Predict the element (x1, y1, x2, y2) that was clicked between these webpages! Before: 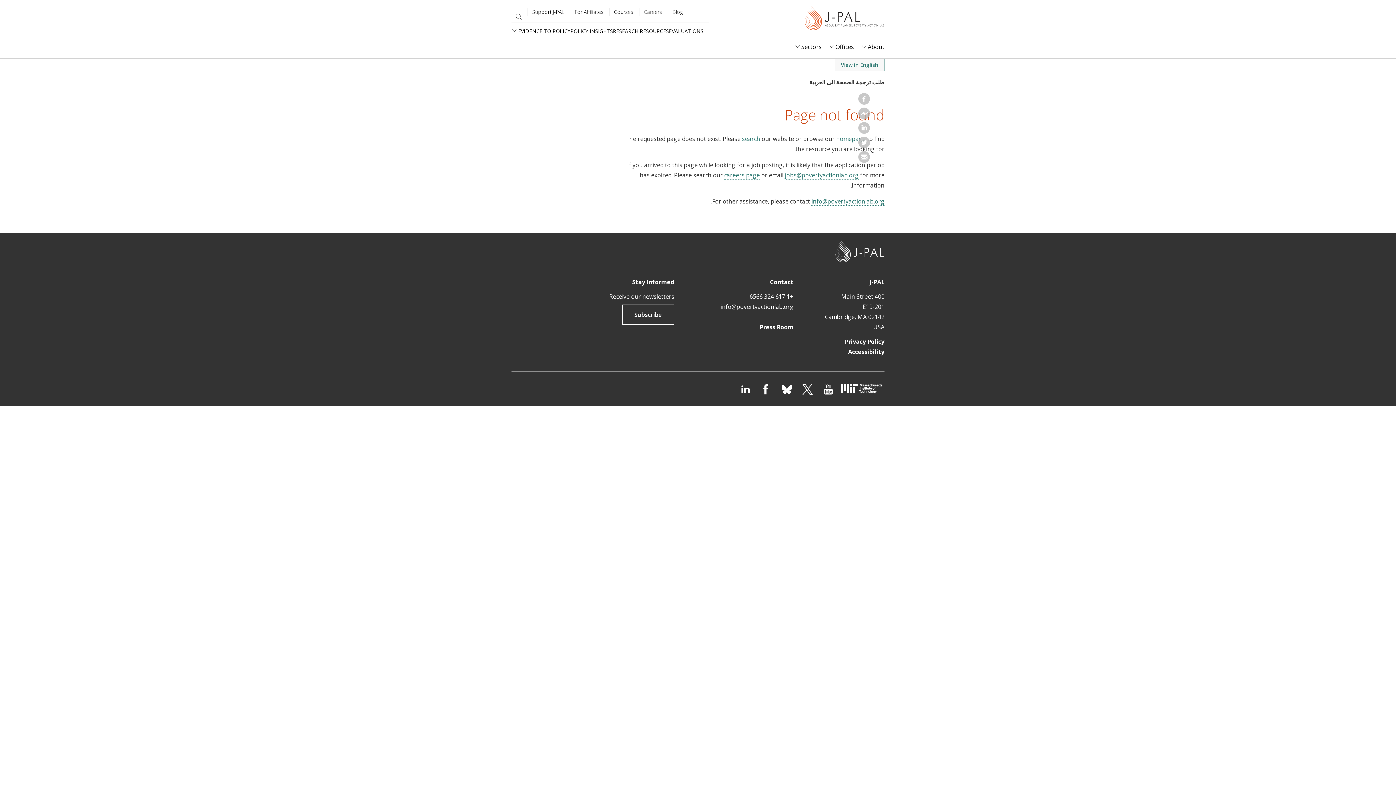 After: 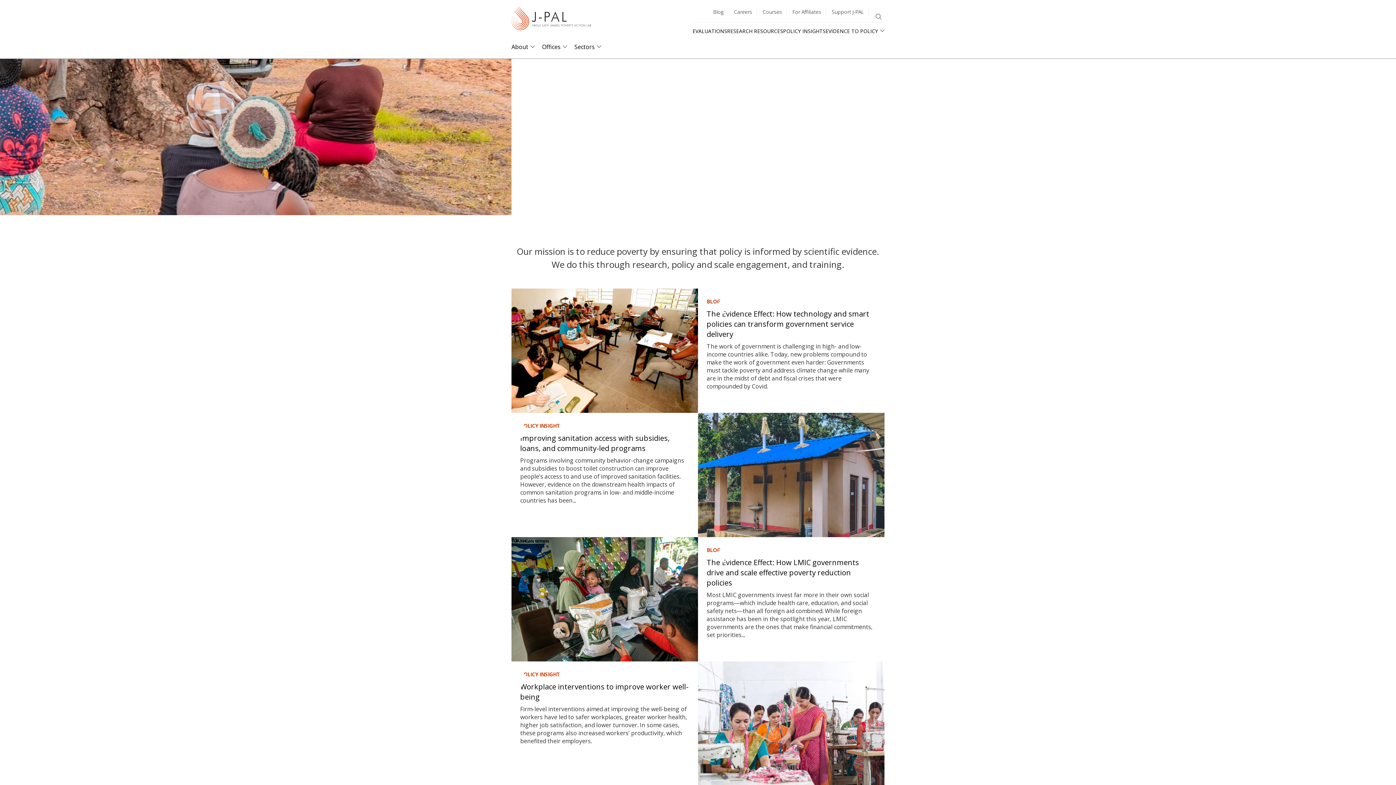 Action: bbox: (836, 134, 865, 143) label: homepage